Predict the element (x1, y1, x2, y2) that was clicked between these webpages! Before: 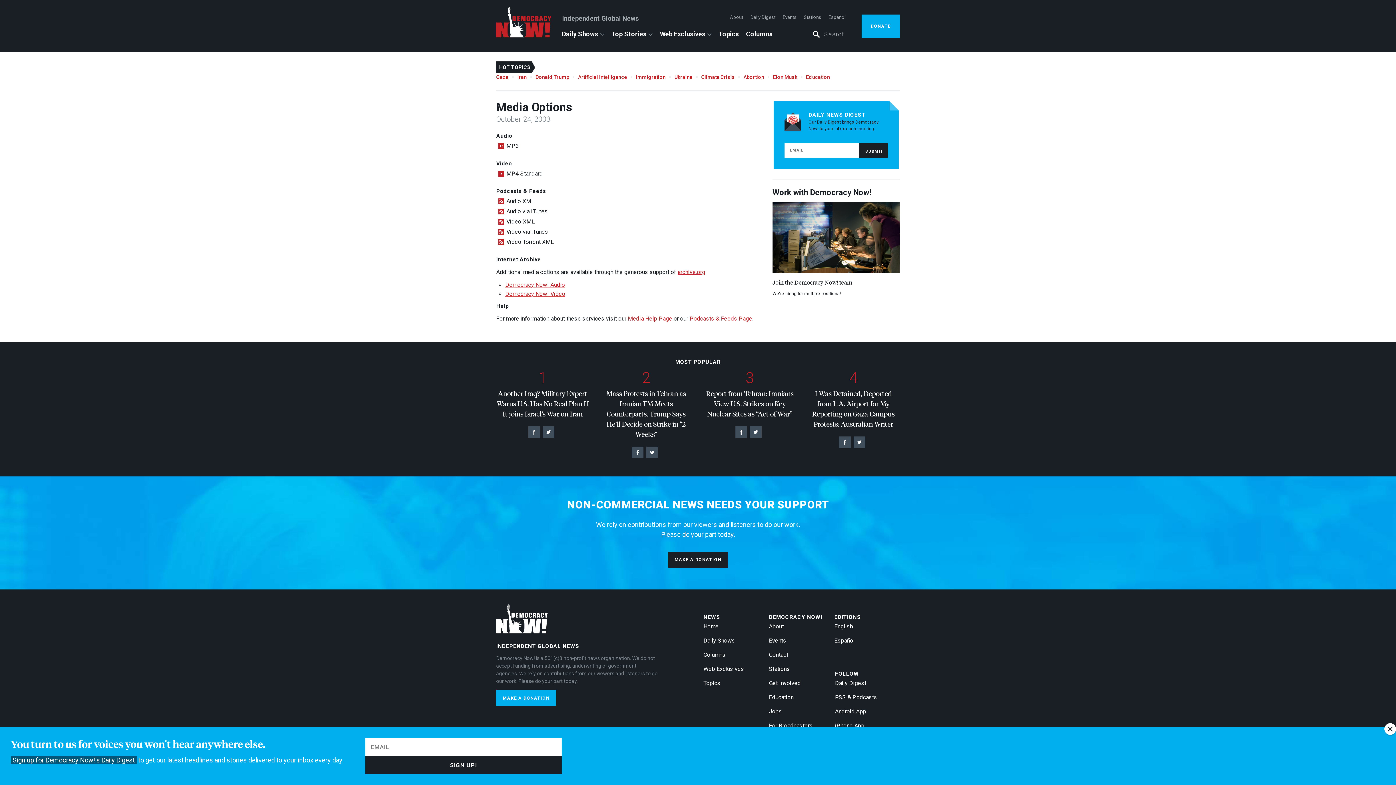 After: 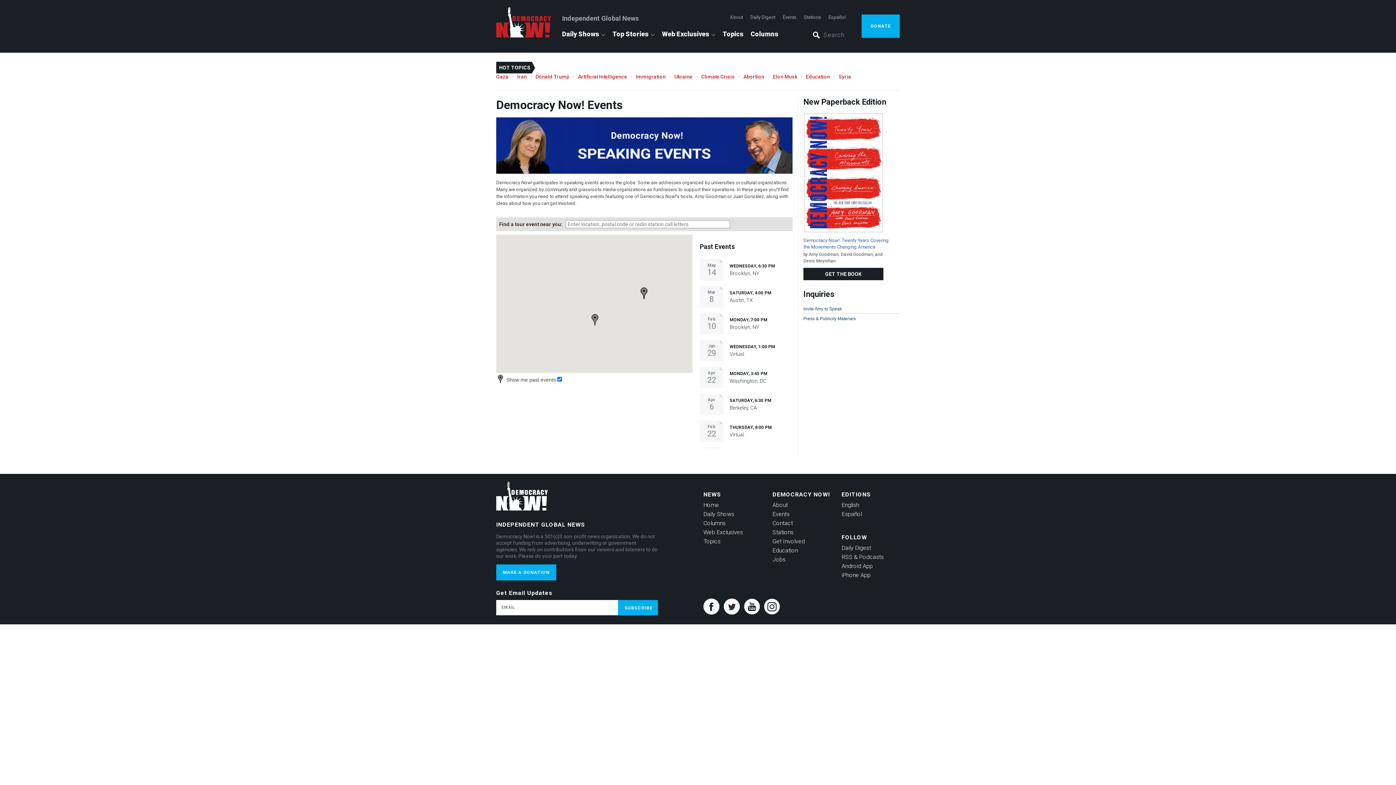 Action: label: Events bbox: (782, 14, 796, 20)